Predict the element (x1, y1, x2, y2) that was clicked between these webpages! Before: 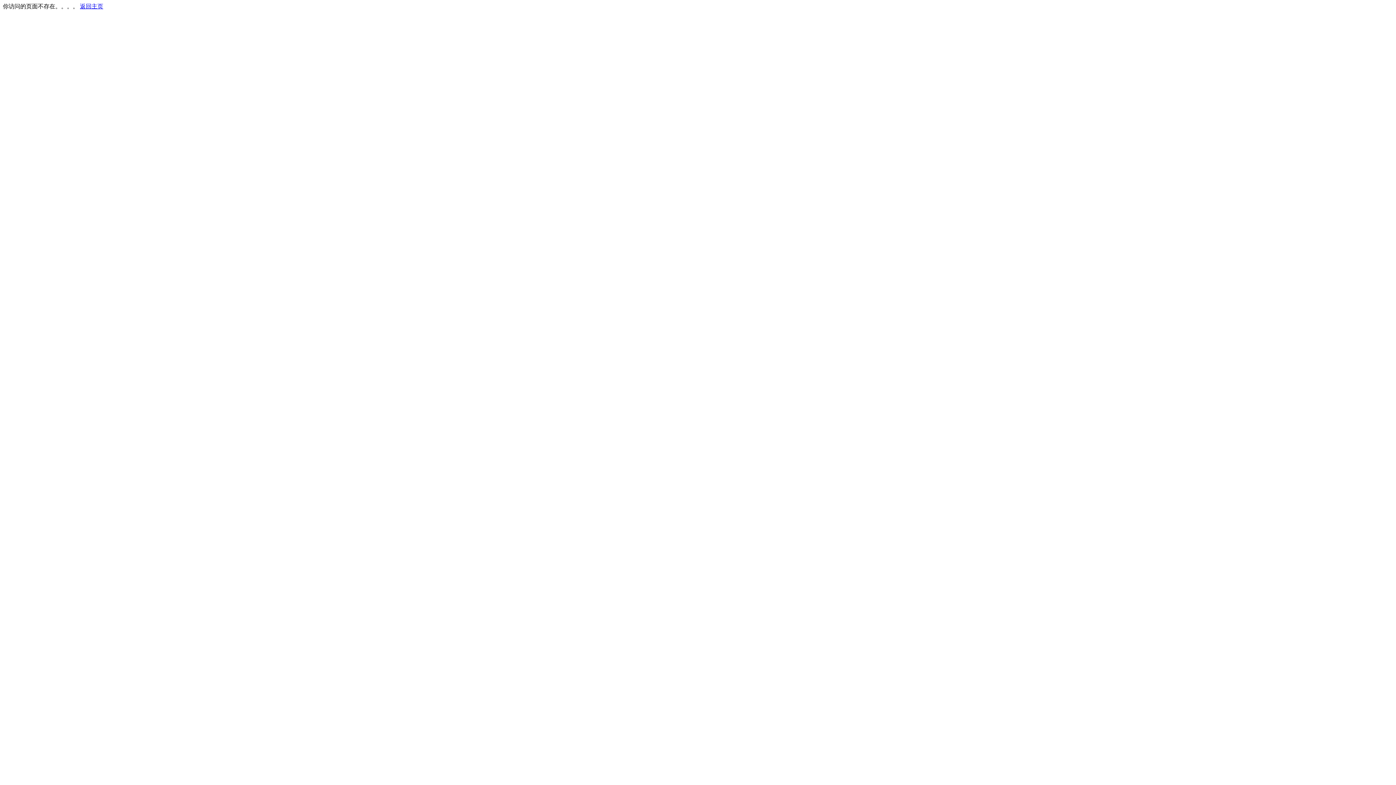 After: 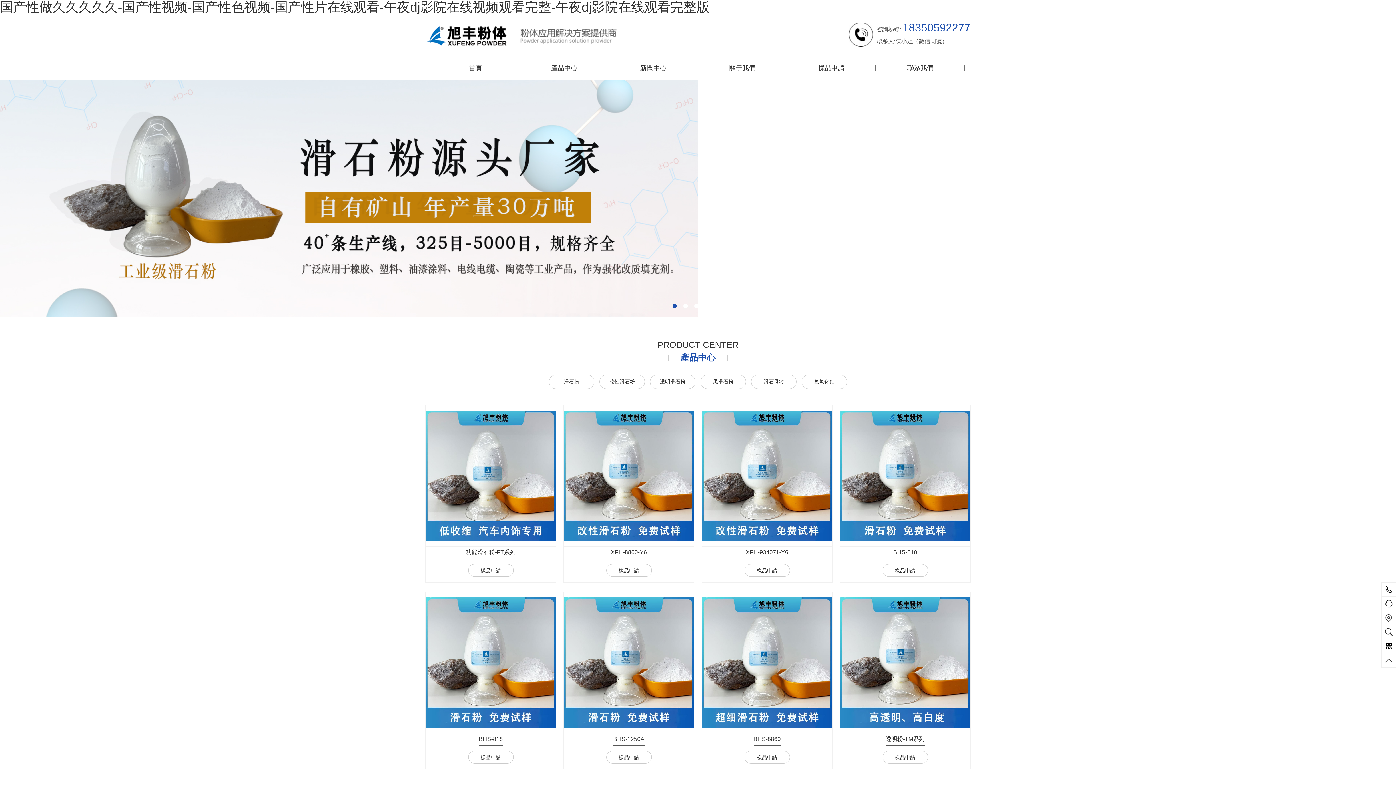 Action: label: 返回主页 bbox: (80, 3, 103, 9)